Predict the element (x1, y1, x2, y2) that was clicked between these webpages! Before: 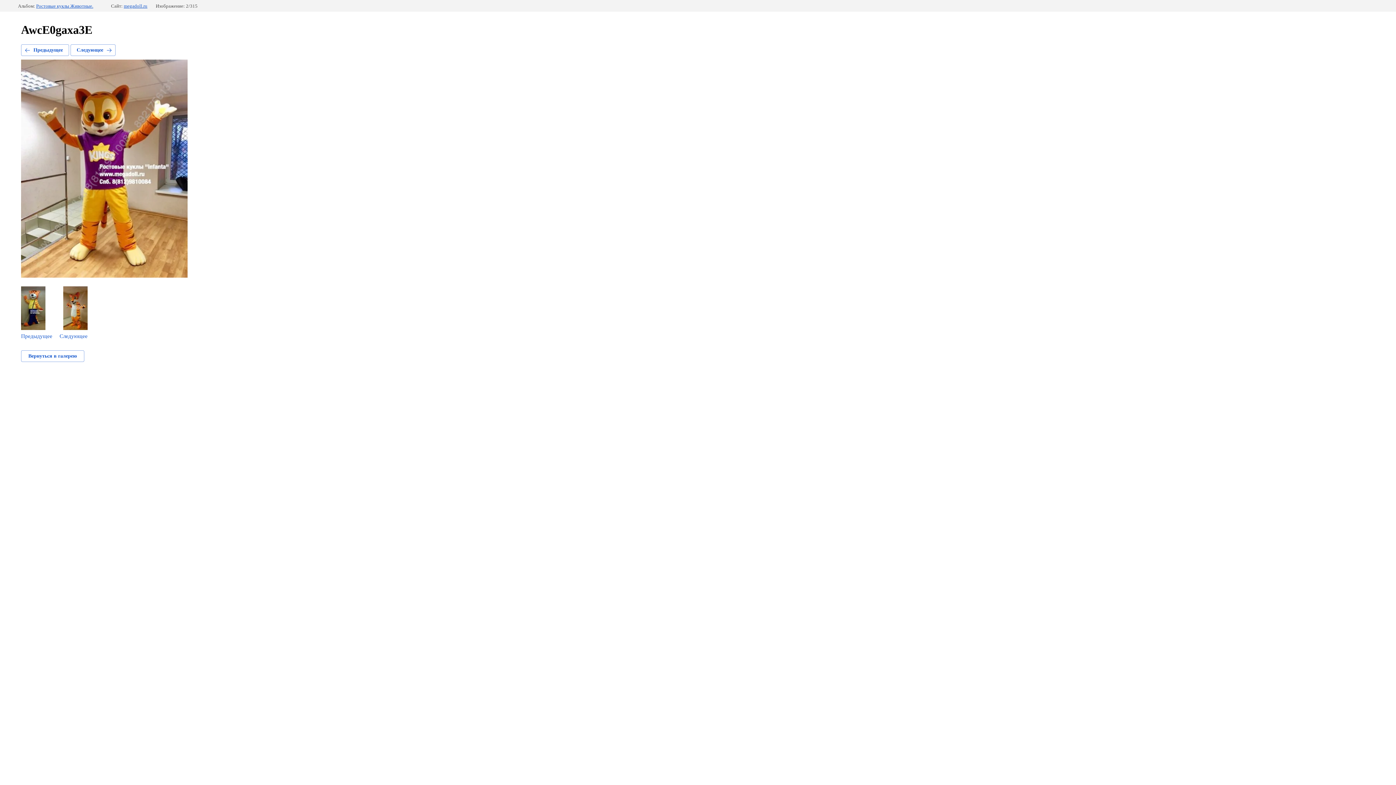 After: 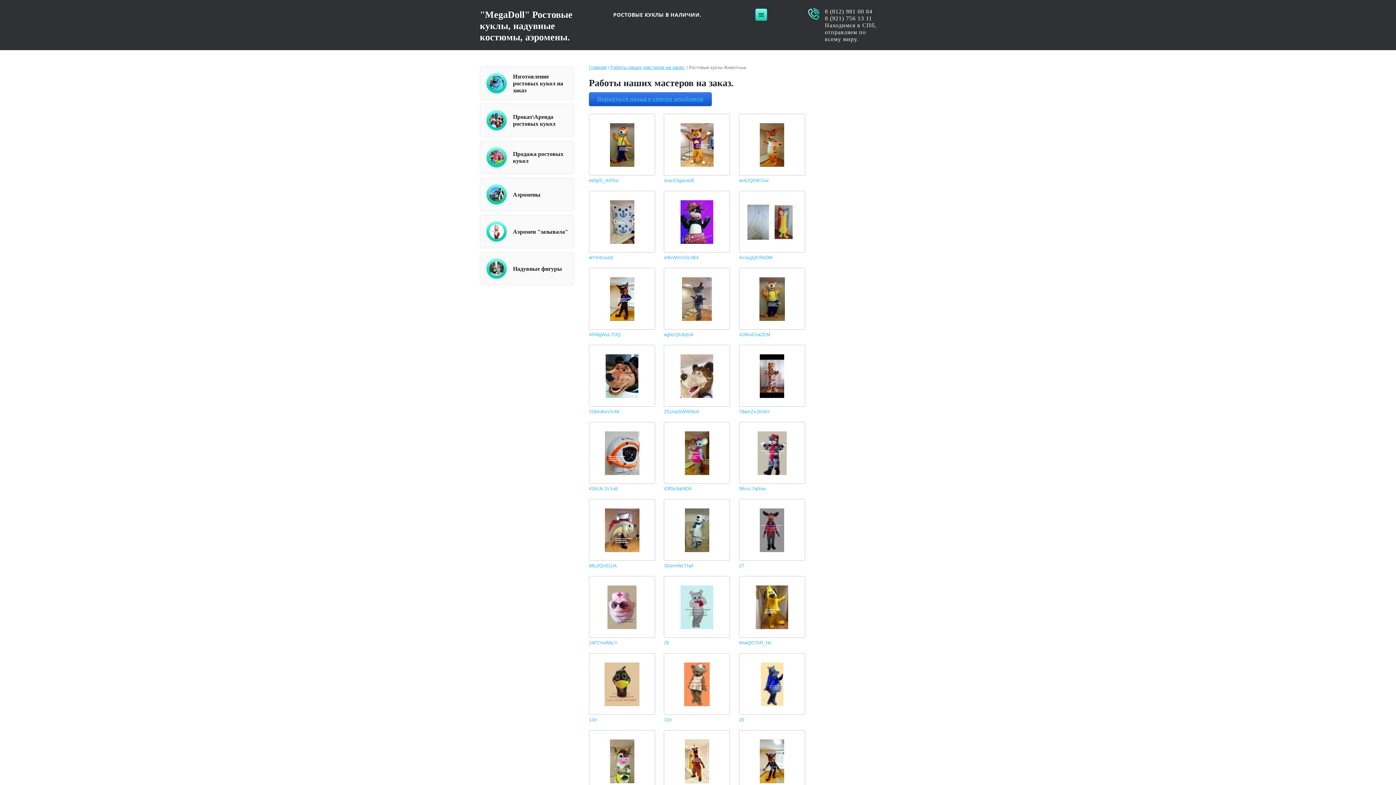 Action: bbox: (21, 350, 84, 362) label: Вернуться в галерею